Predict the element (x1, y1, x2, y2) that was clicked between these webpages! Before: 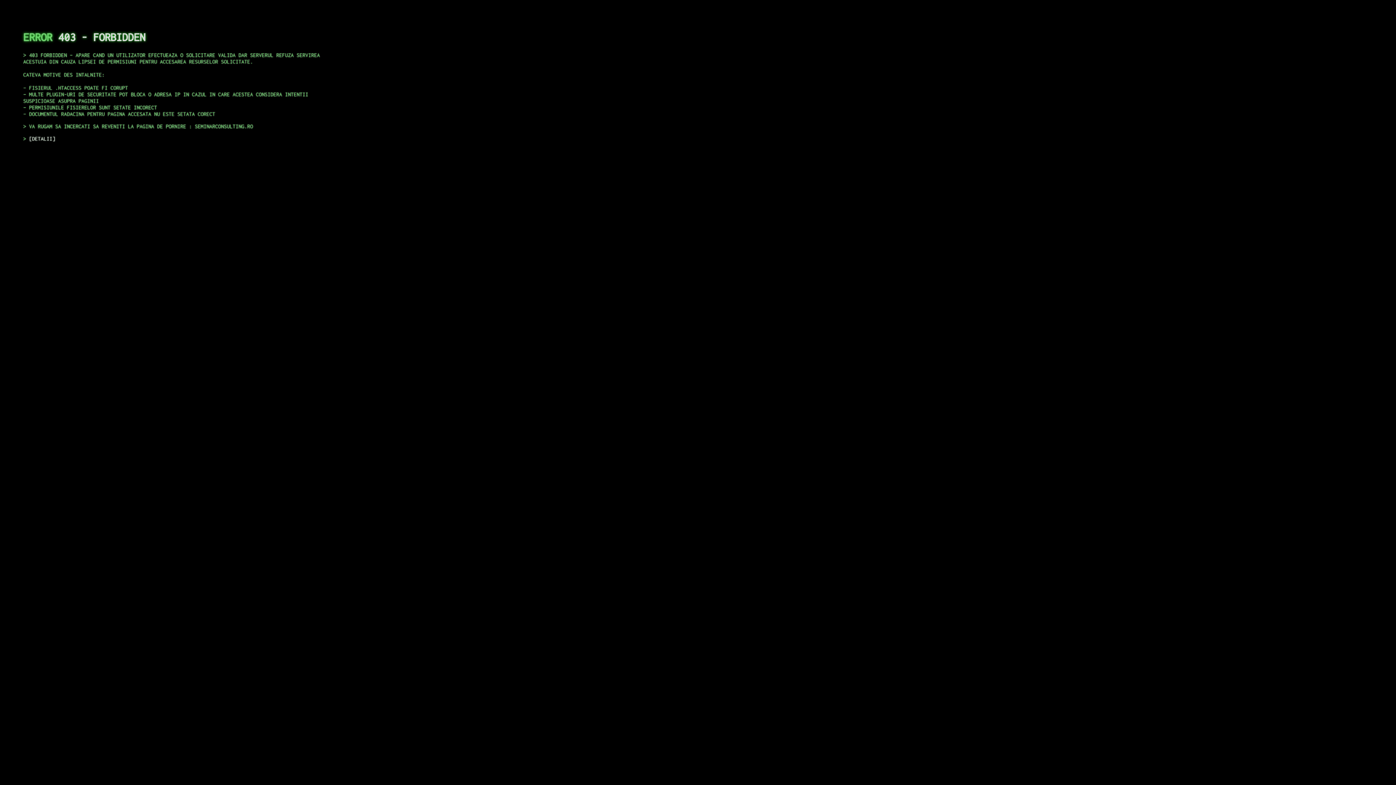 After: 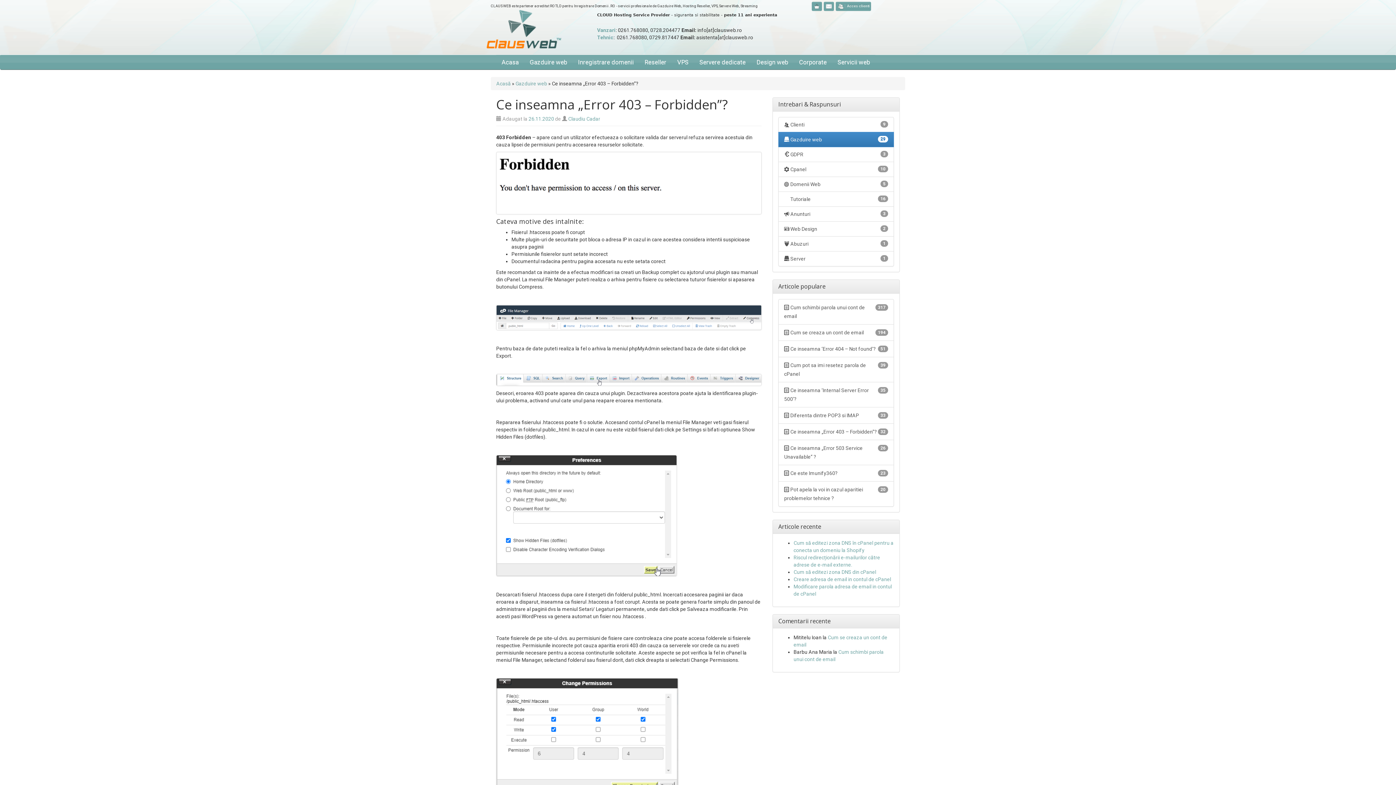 Action: bbox: (29, 135, 55, 141) label: DETALII